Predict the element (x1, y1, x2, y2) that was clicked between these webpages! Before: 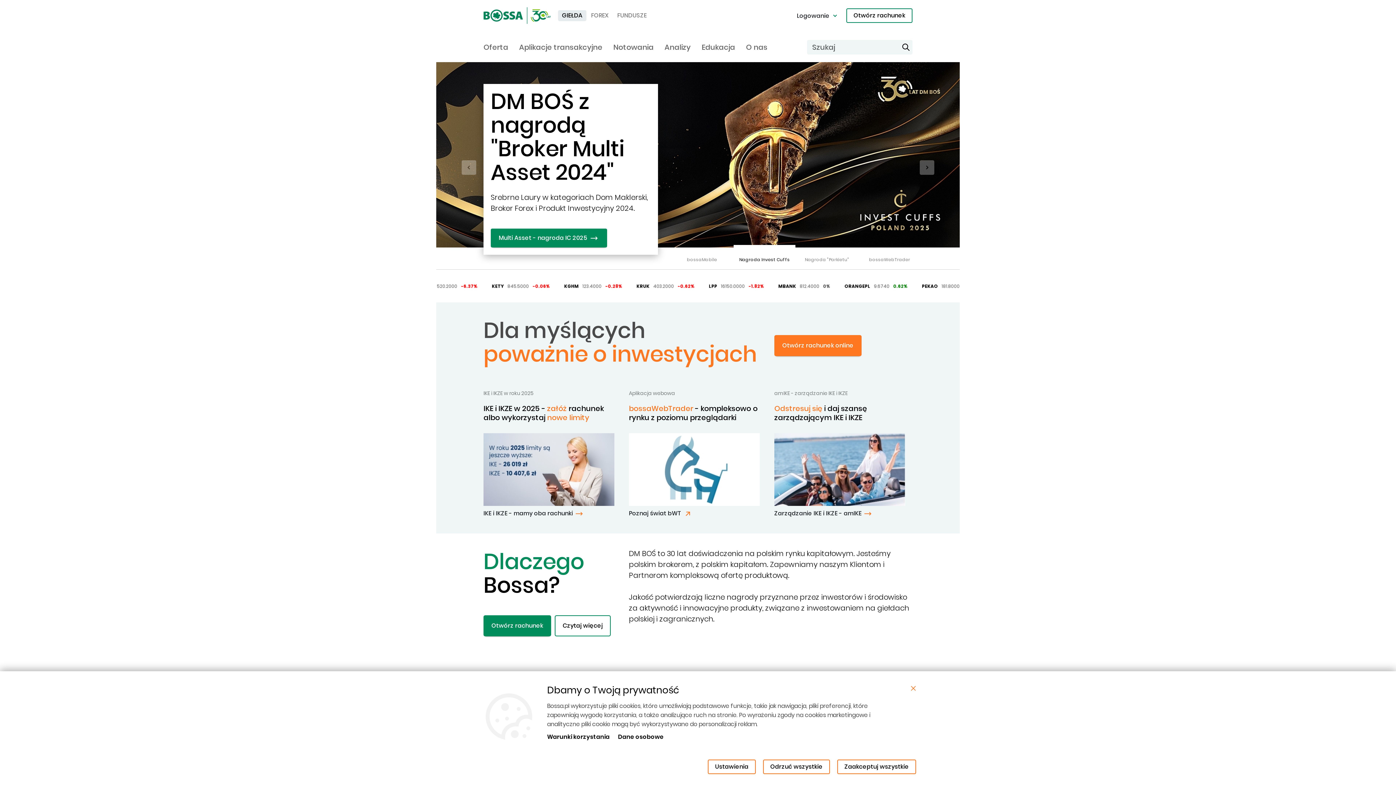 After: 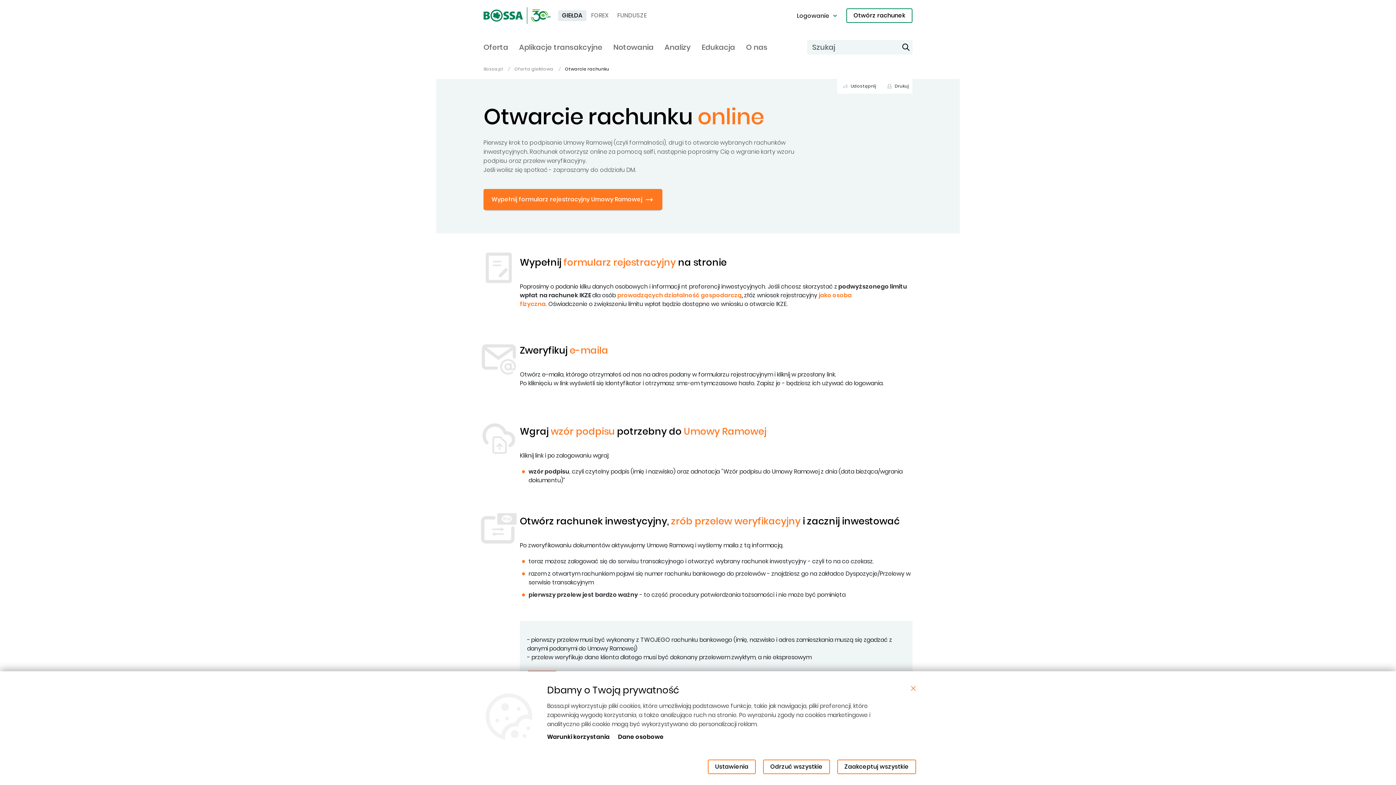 Action: bbox: (483, 615, 551, 636) label: Otwórz rachunek